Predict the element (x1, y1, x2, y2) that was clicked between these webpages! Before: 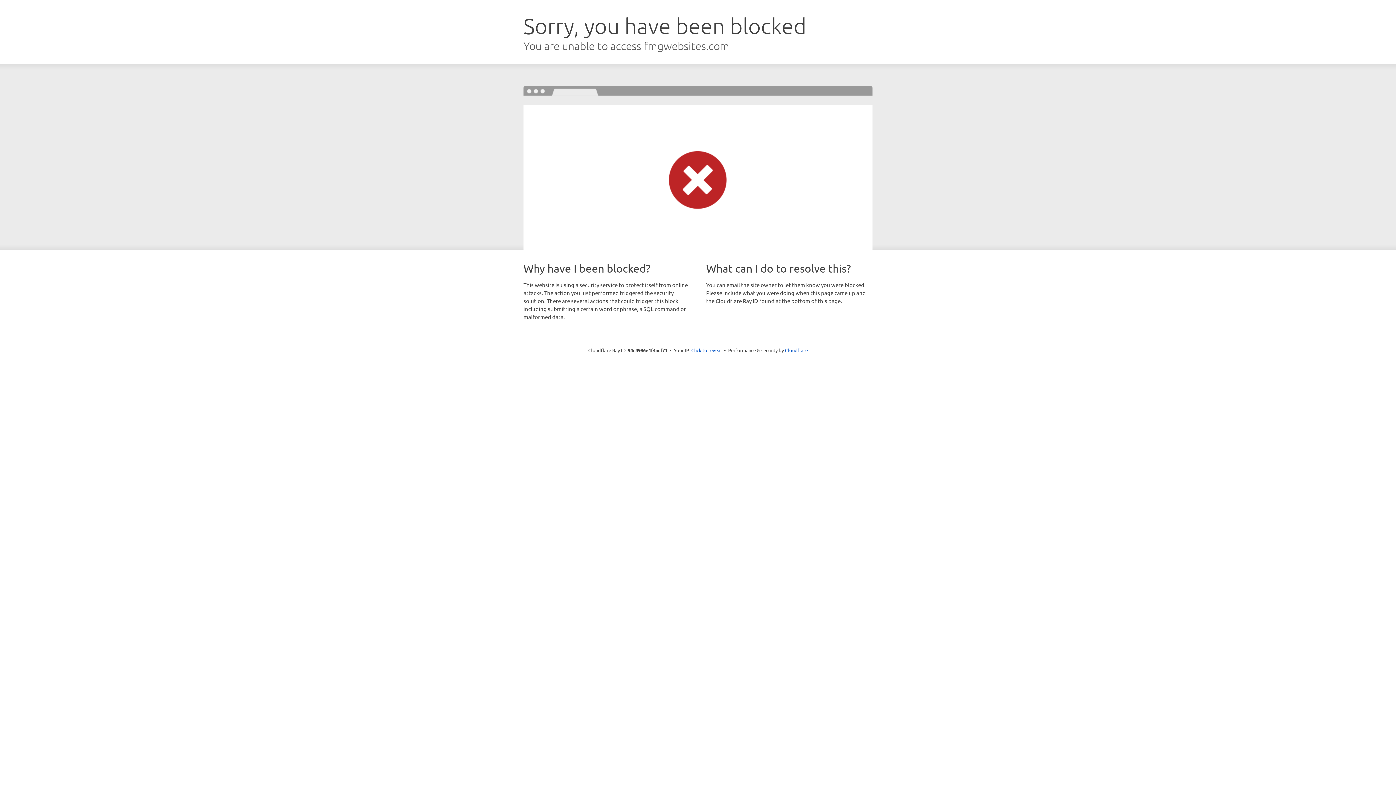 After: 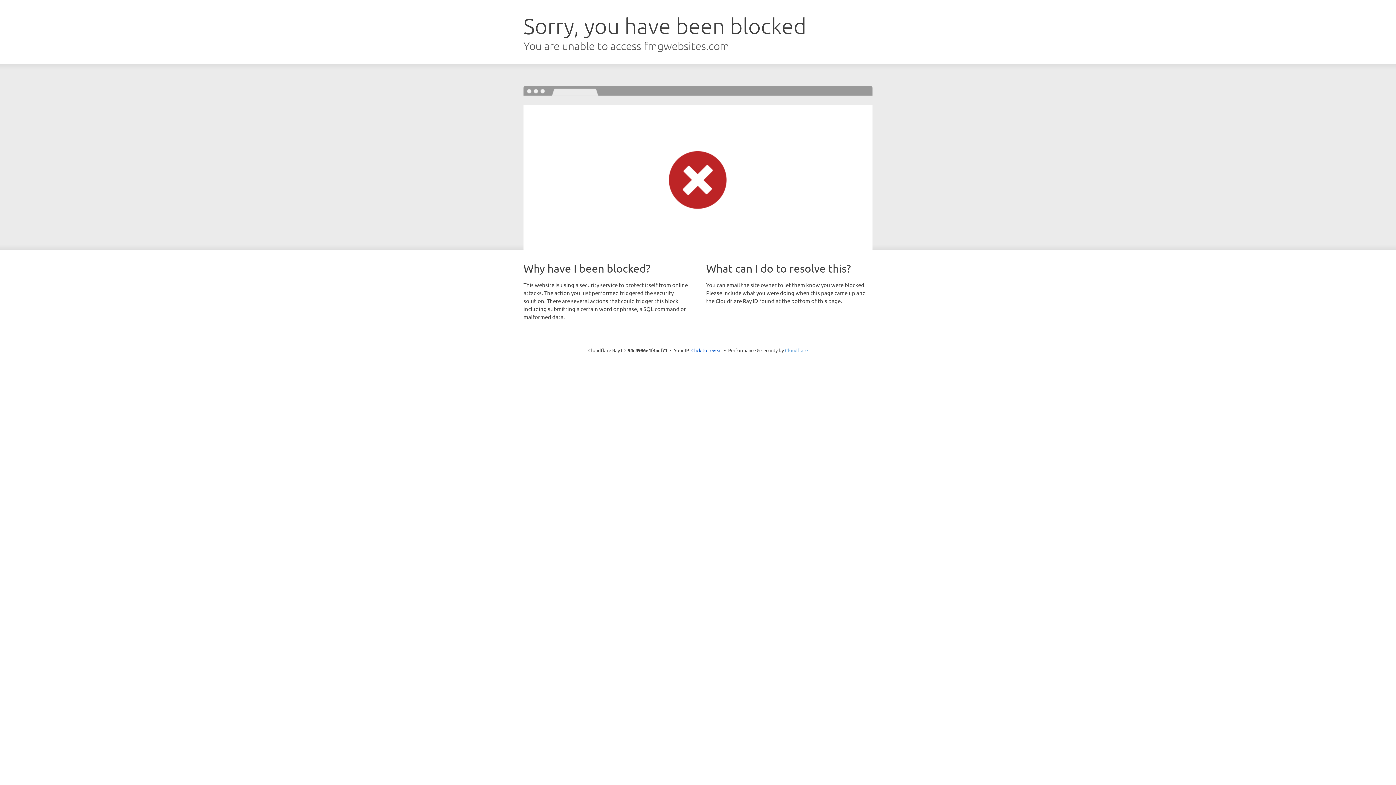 Action: bbox: (785, 347, 808, 353) label: Cloudflare